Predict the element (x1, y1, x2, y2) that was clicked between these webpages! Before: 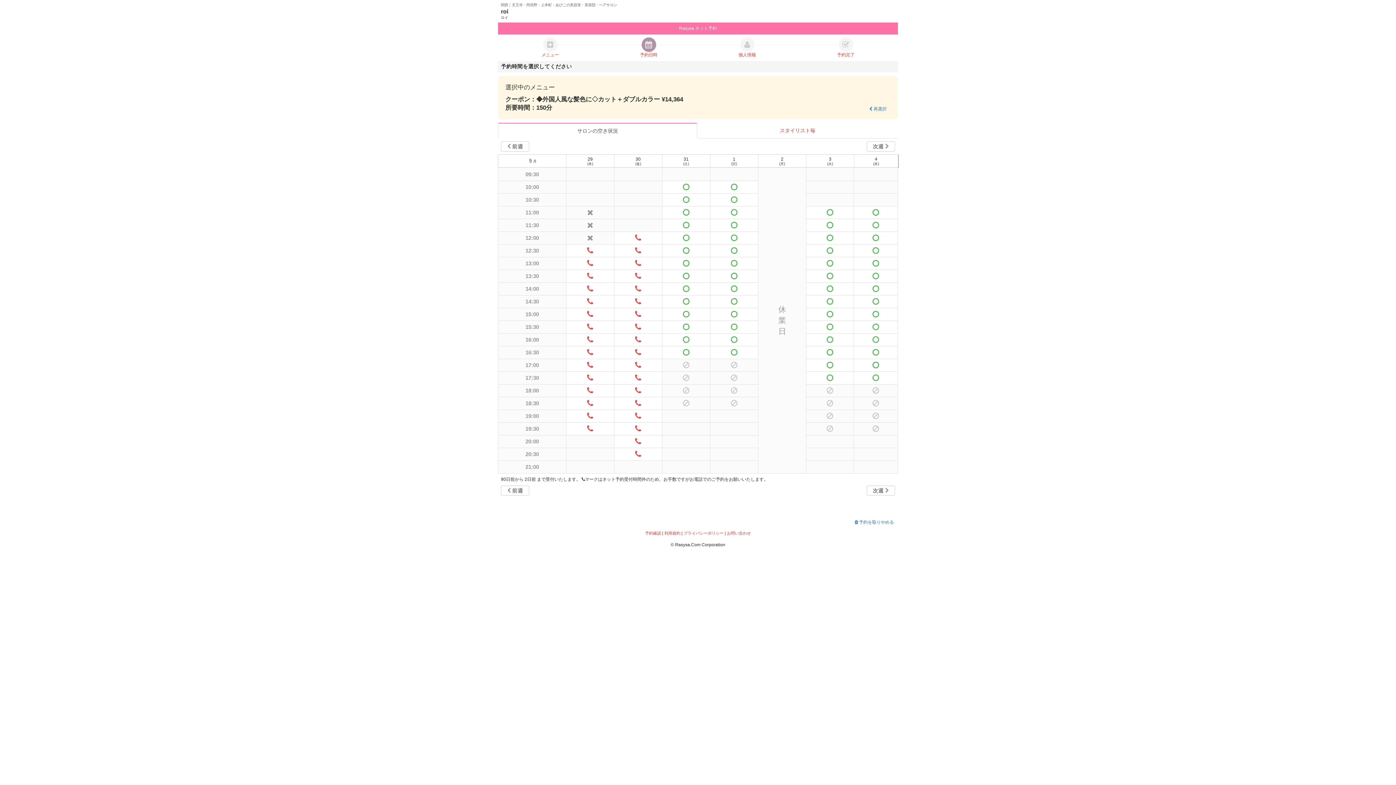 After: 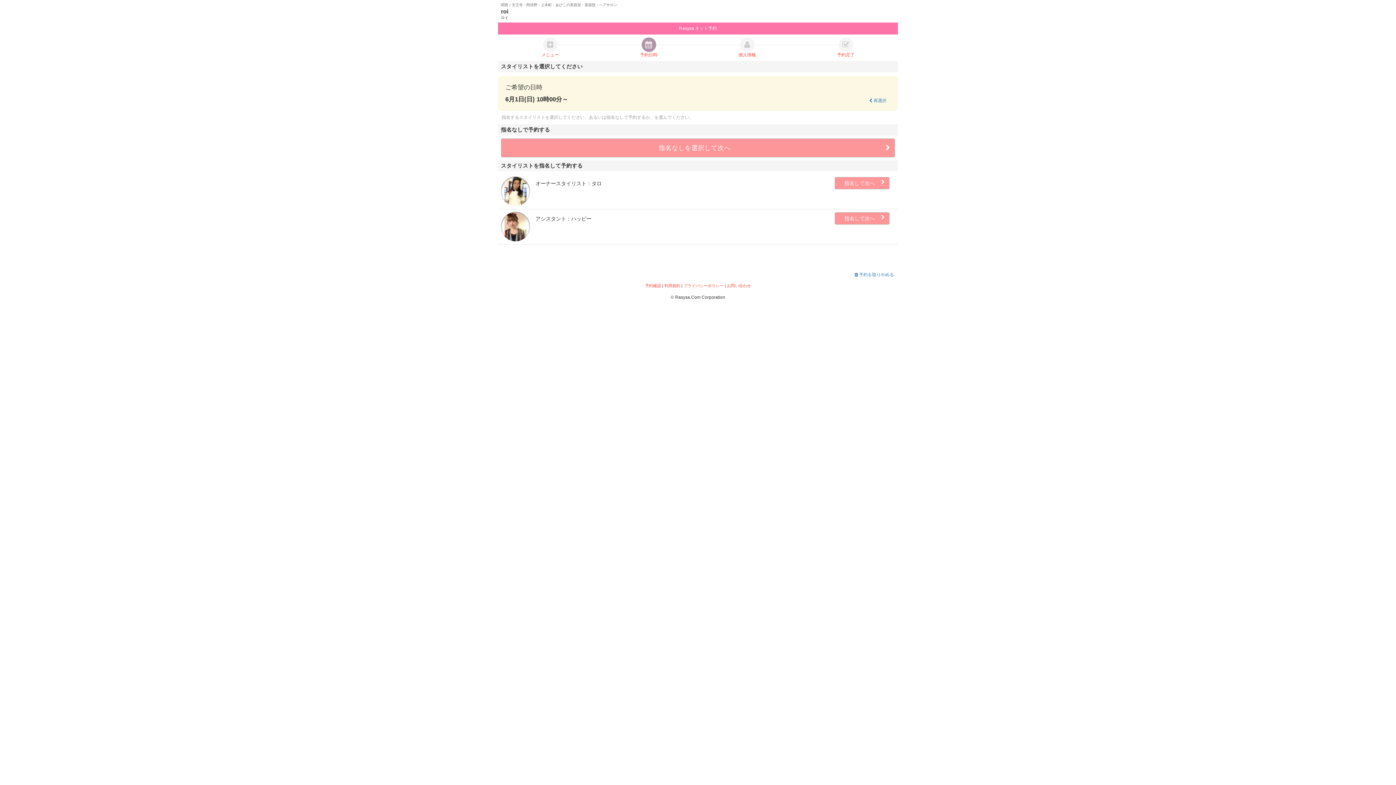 Action: bbox: (710, 181, 758, 193)